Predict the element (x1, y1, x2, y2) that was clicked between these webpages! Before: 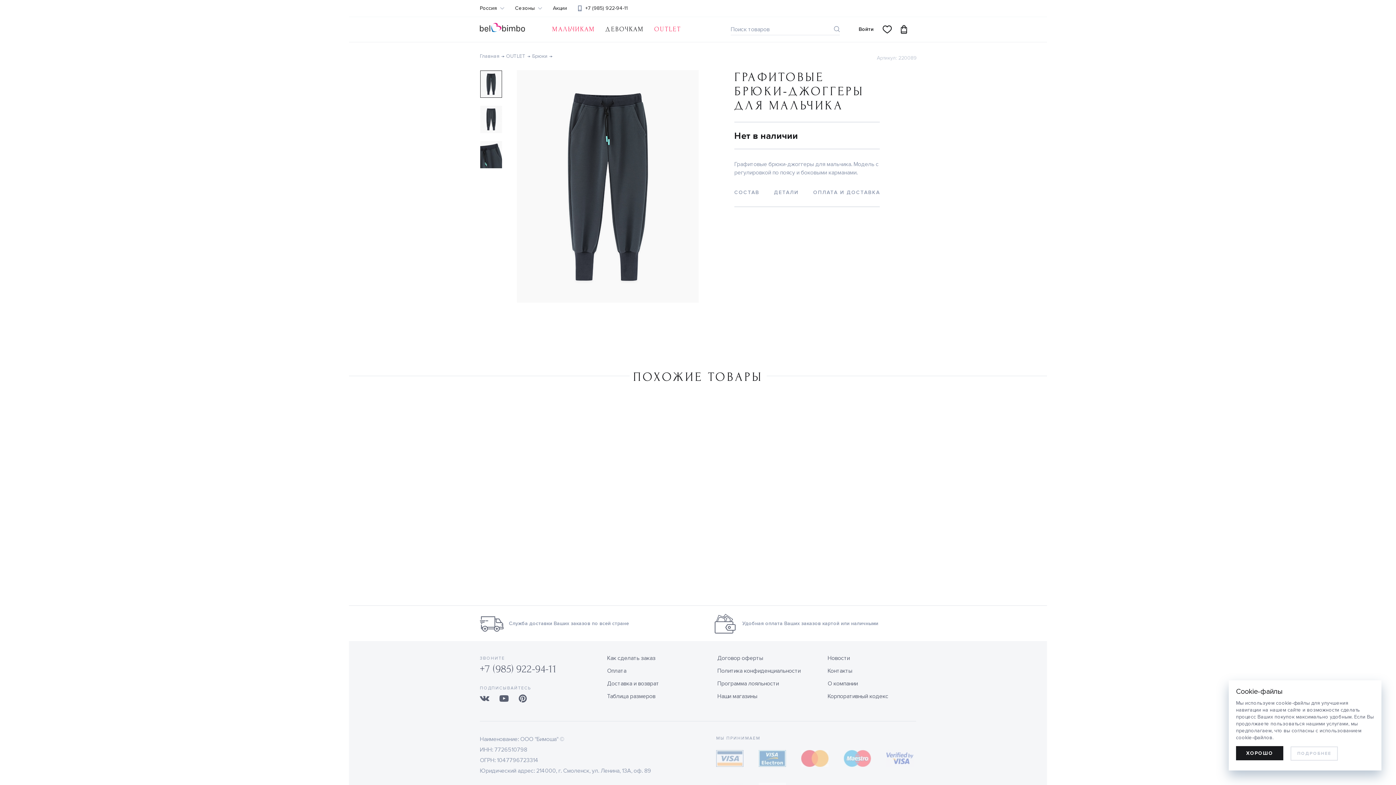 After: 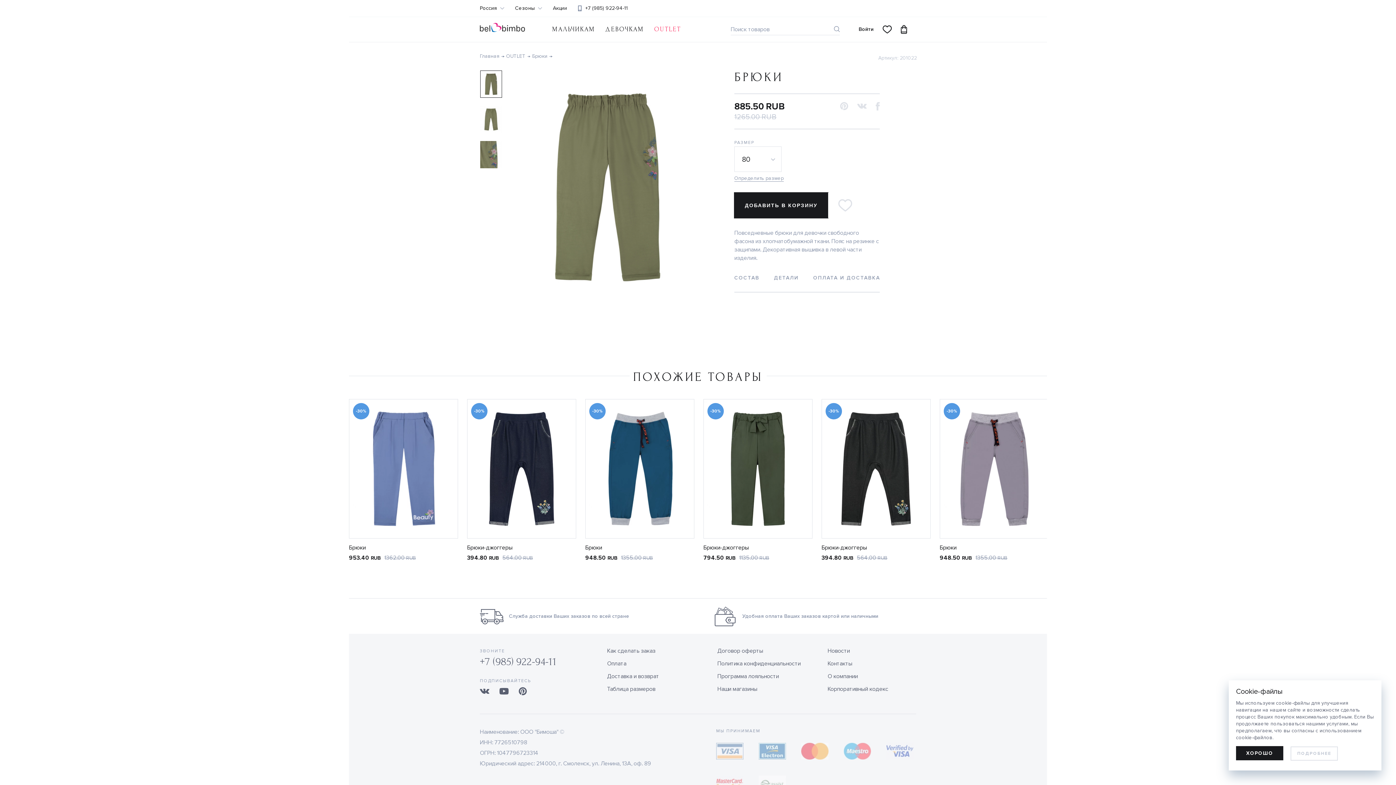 Action: bbox: (940, 544, 956, 551) label: Брюки